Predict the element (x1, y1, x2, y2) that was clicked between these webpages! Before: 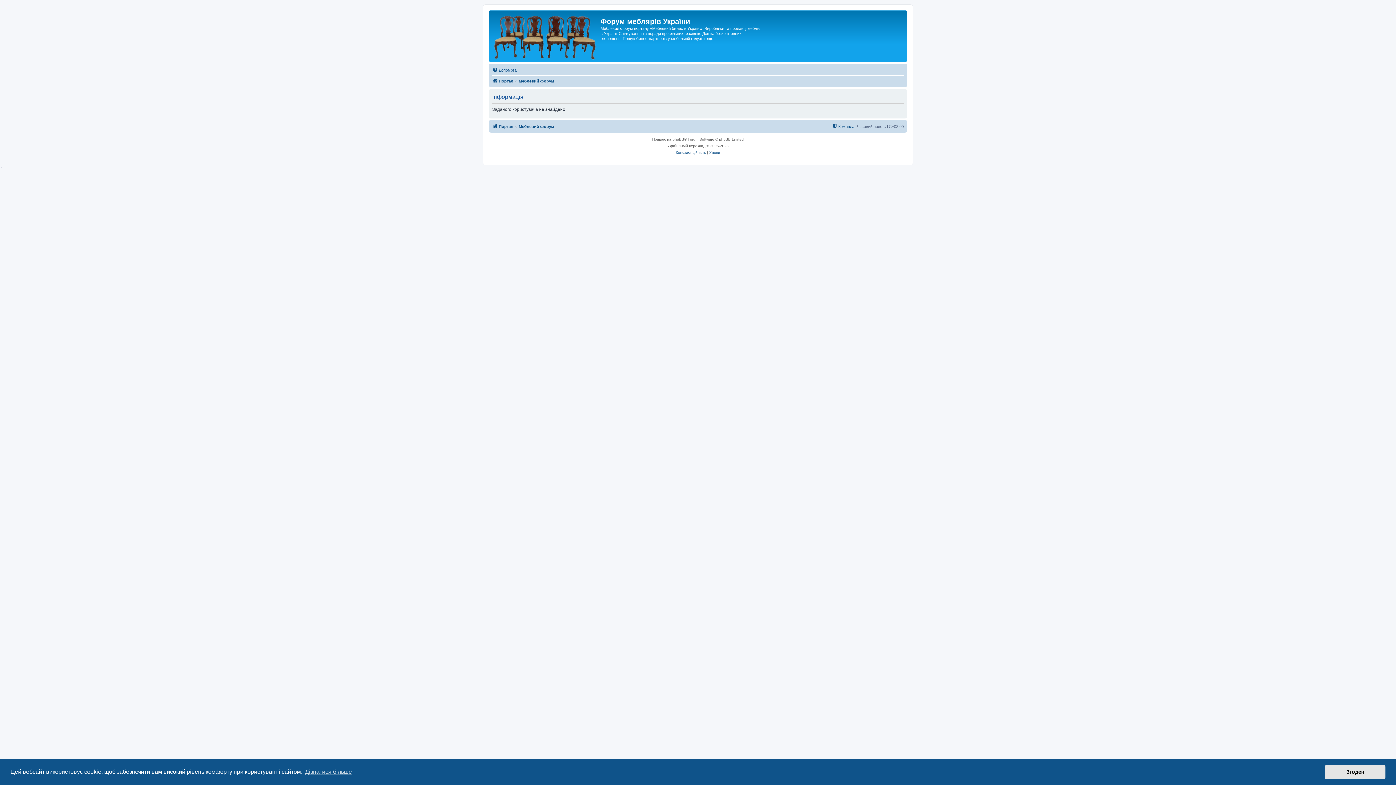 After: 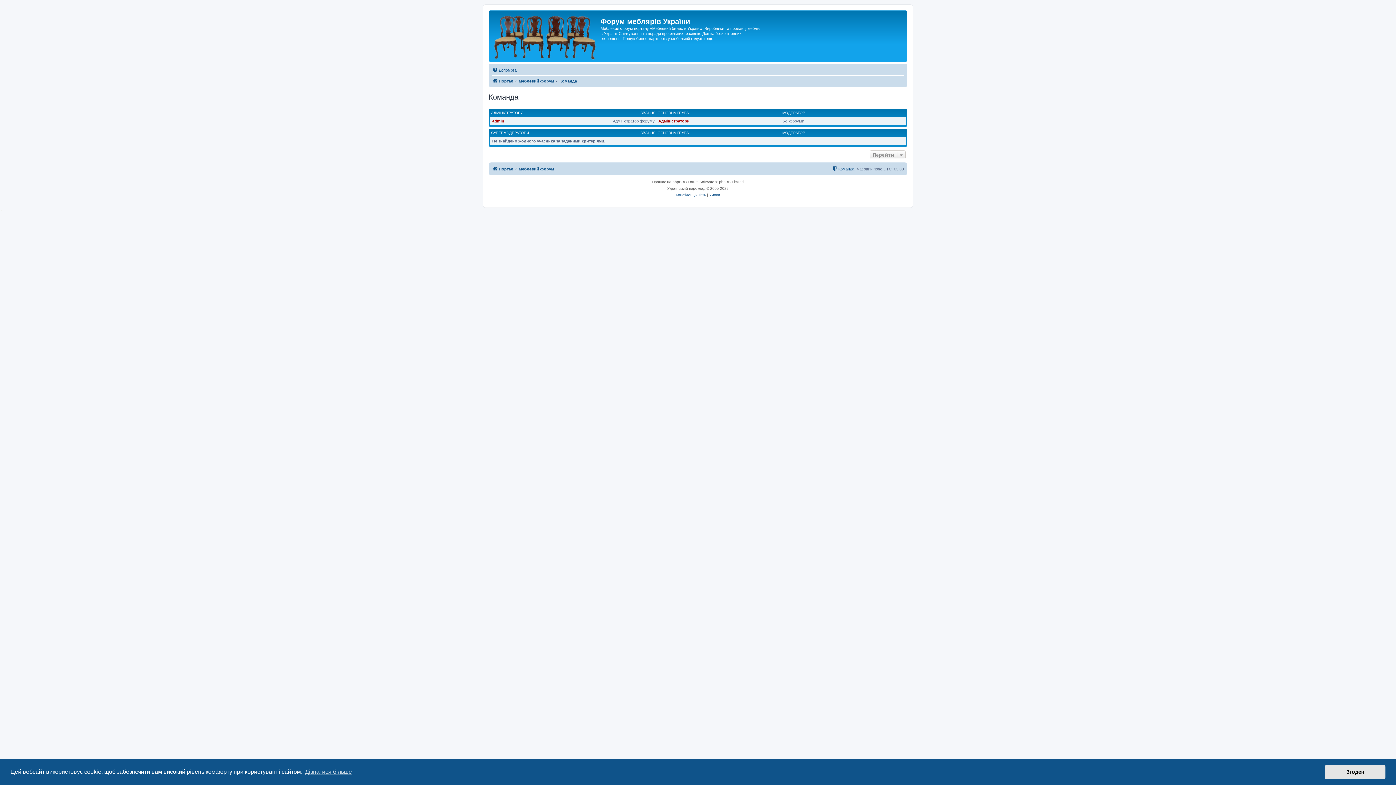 Action: bbox: (832, 122, 854, 130) label: Команда